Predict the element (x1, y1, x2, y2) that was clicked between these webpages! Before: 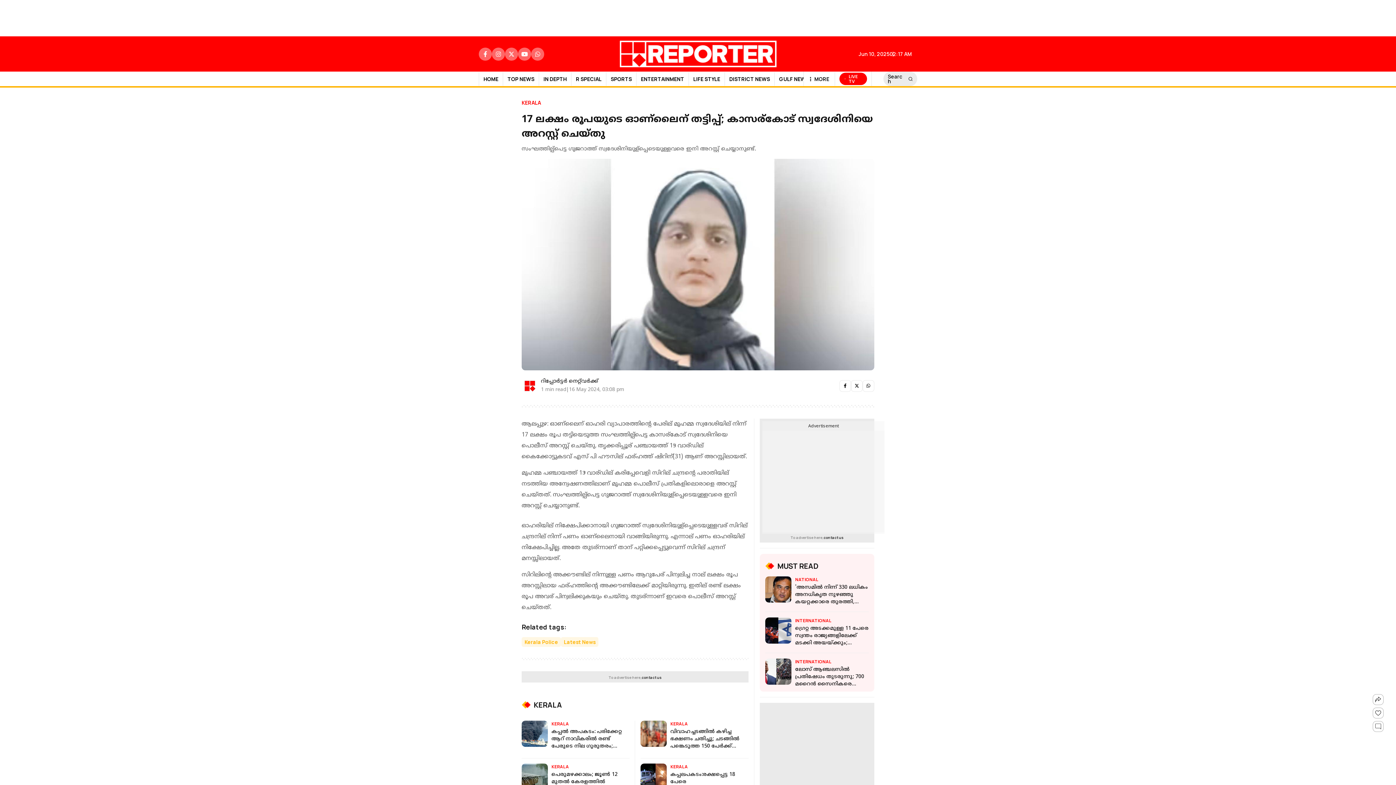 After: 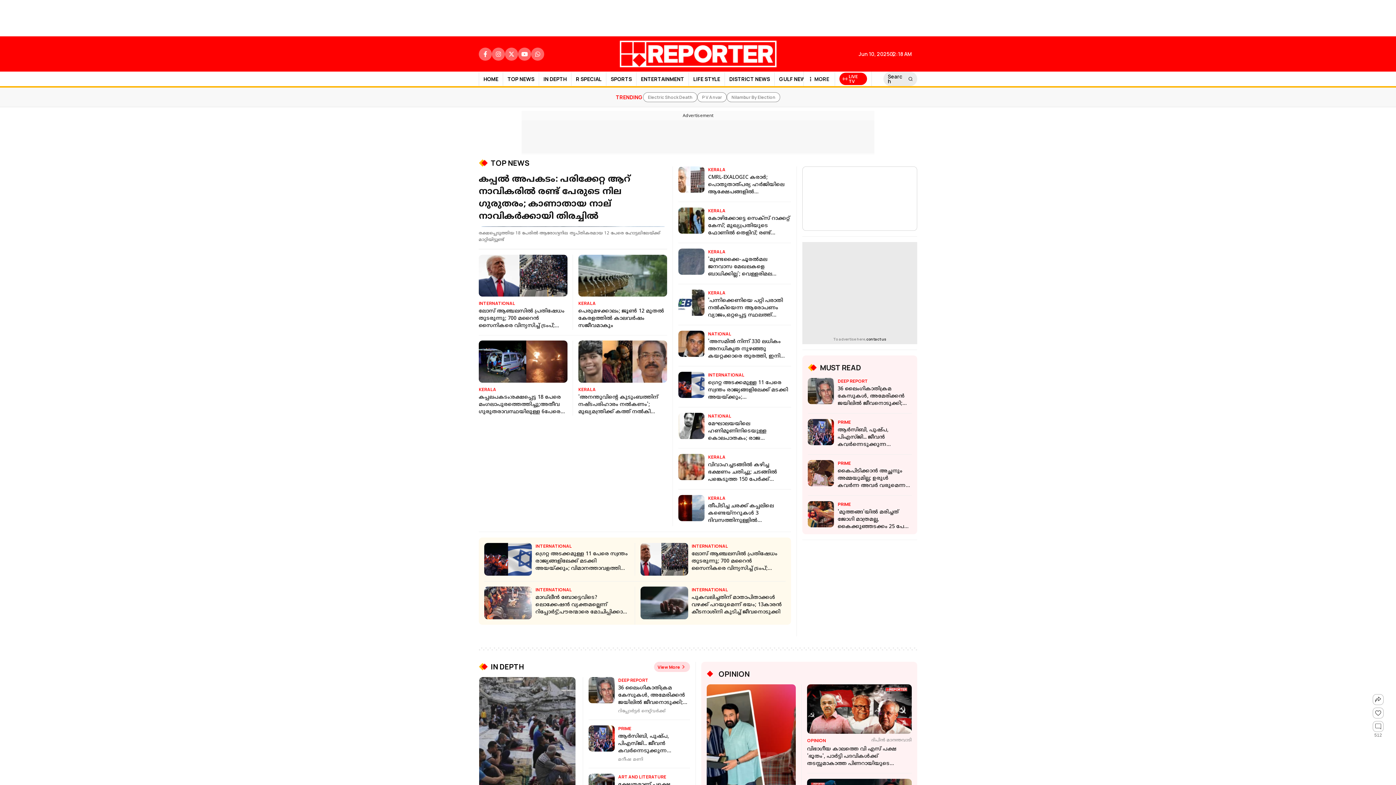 Action: bbox: (619, 40, 776, 67)